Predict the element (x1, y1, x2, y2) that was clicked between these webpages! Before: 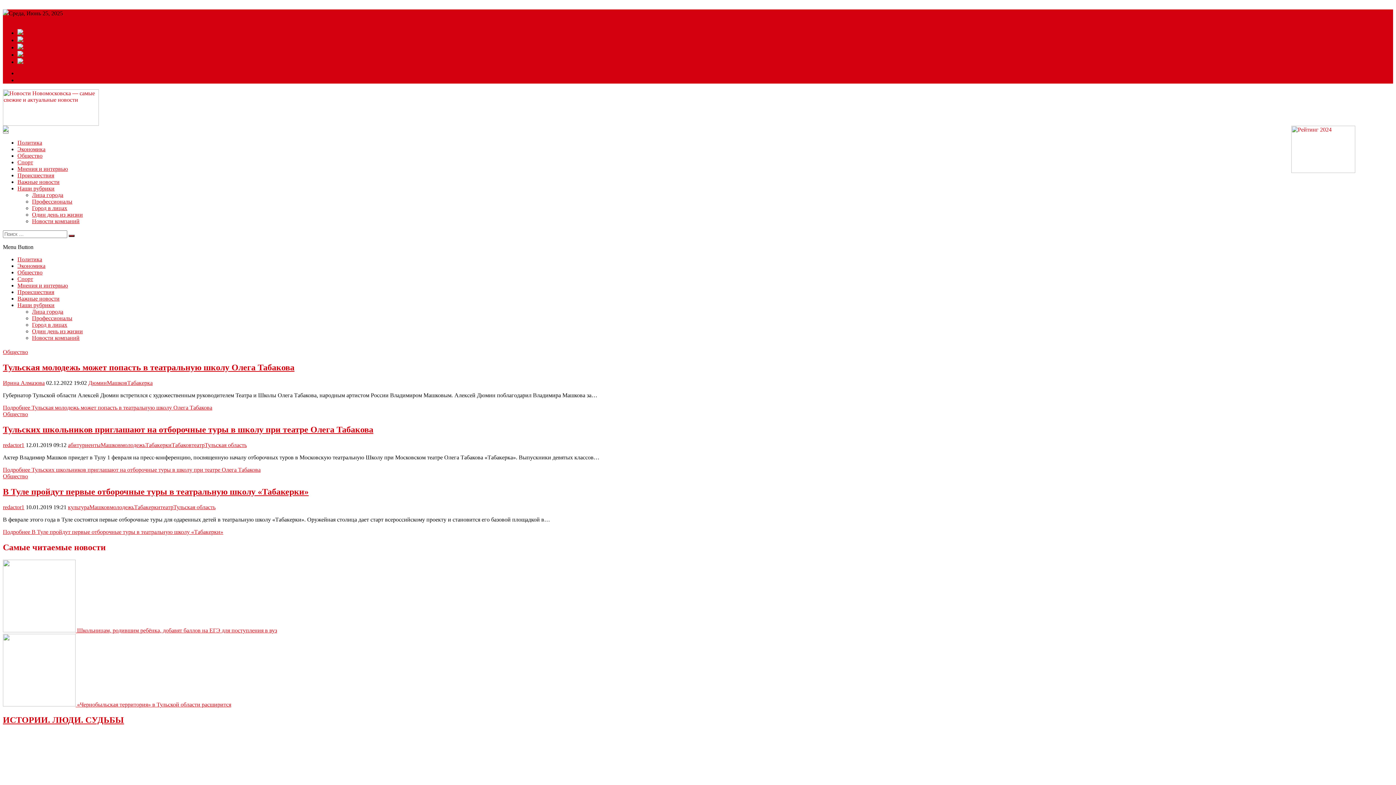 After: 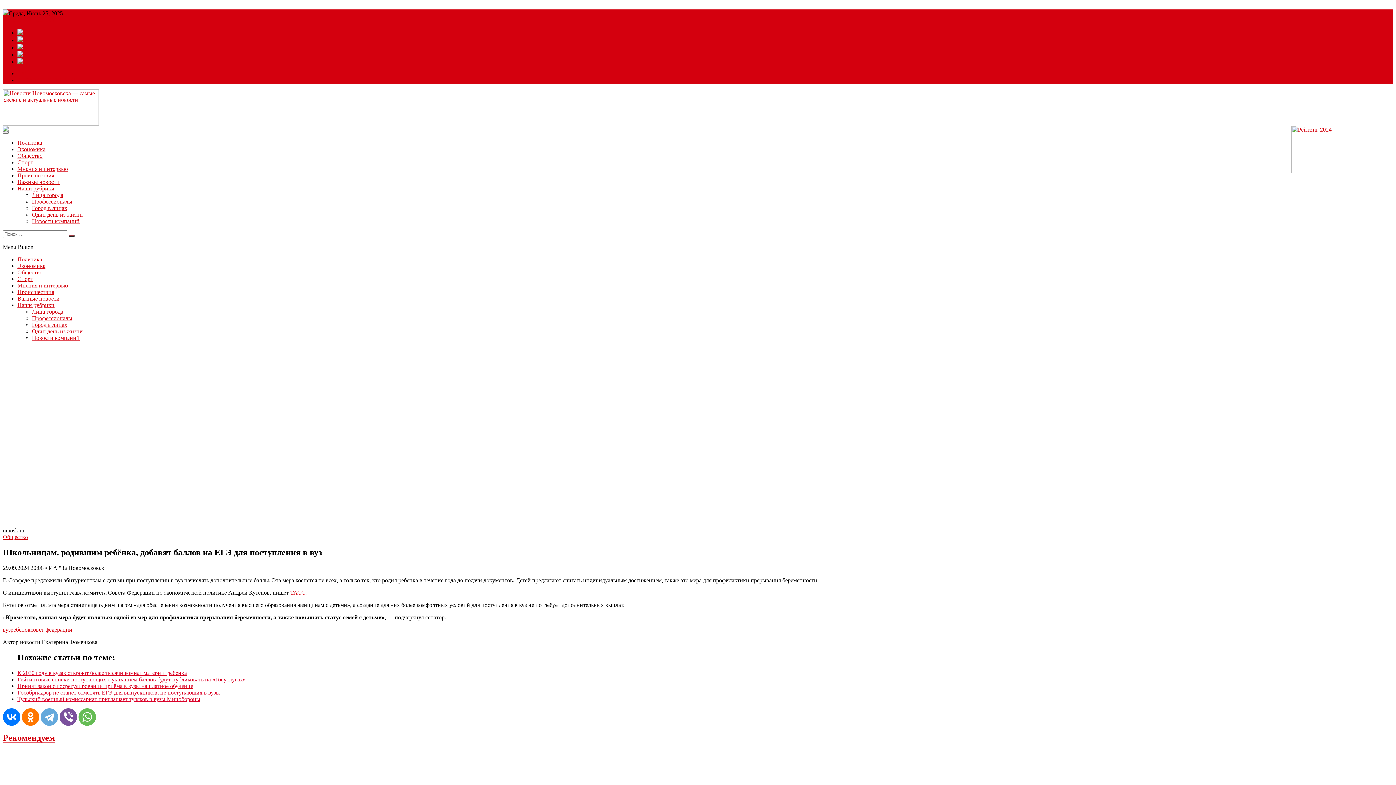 Action: bbox: (2, 627, 77, 633) label:  